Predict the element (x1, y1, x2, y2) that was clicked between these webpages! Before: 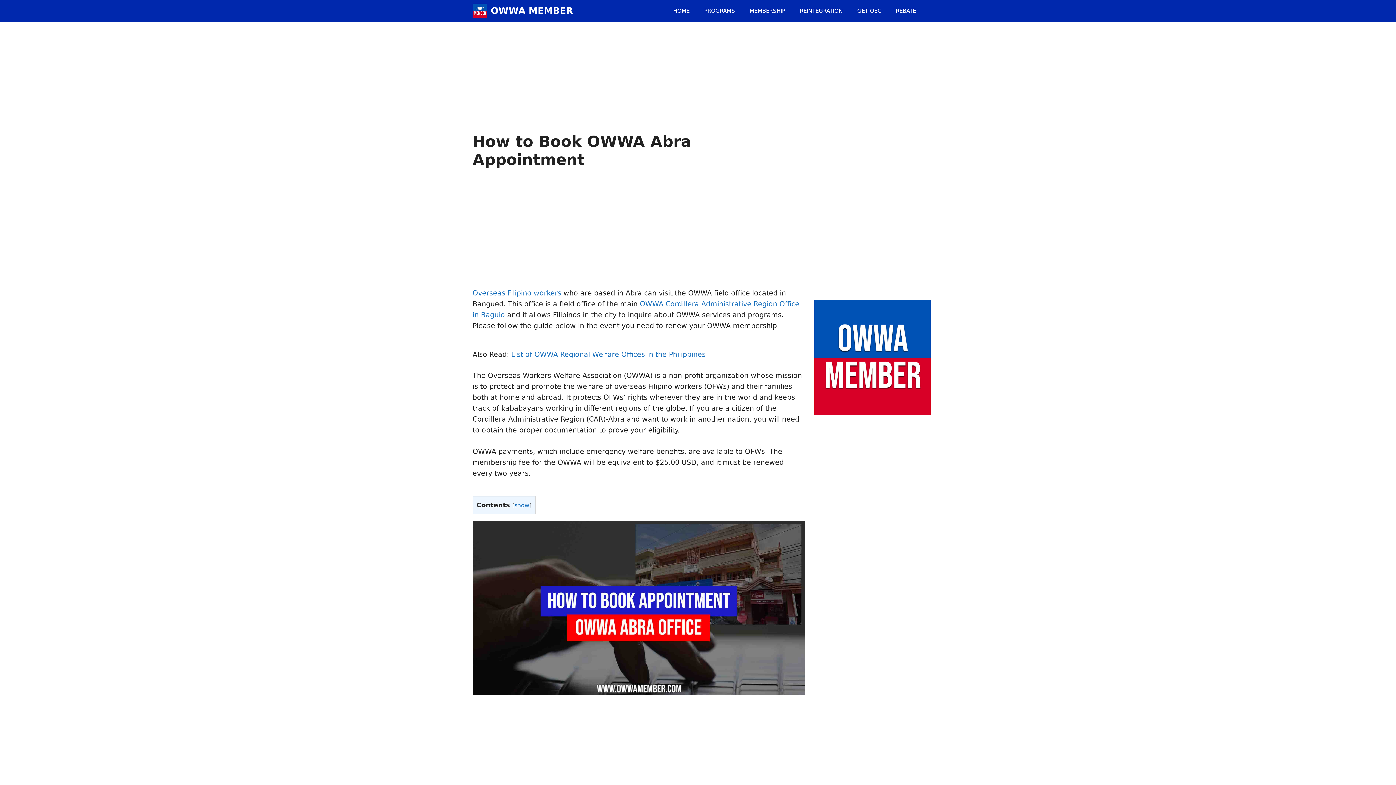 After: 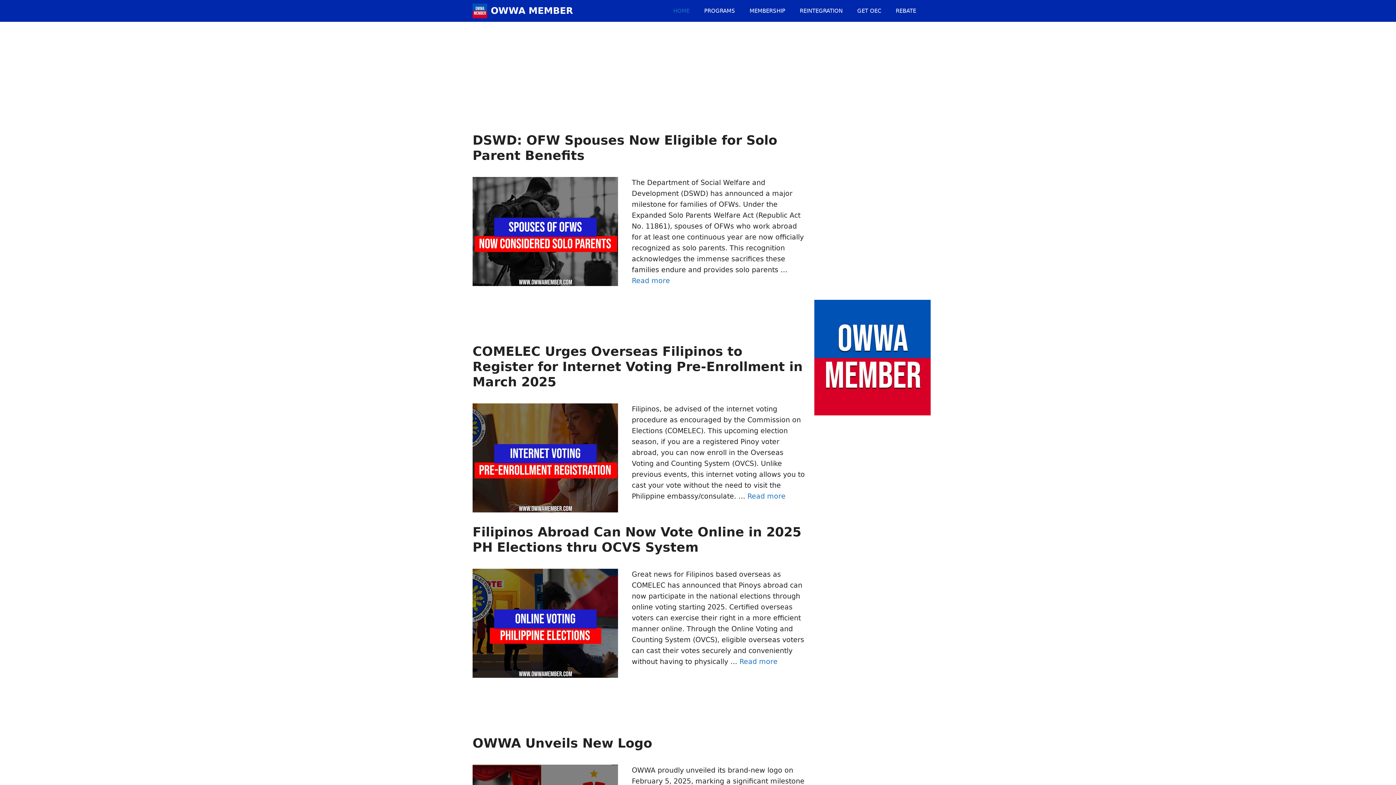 Action: bbox: (490, 0, 573, 21) label: OWWA MEMBER